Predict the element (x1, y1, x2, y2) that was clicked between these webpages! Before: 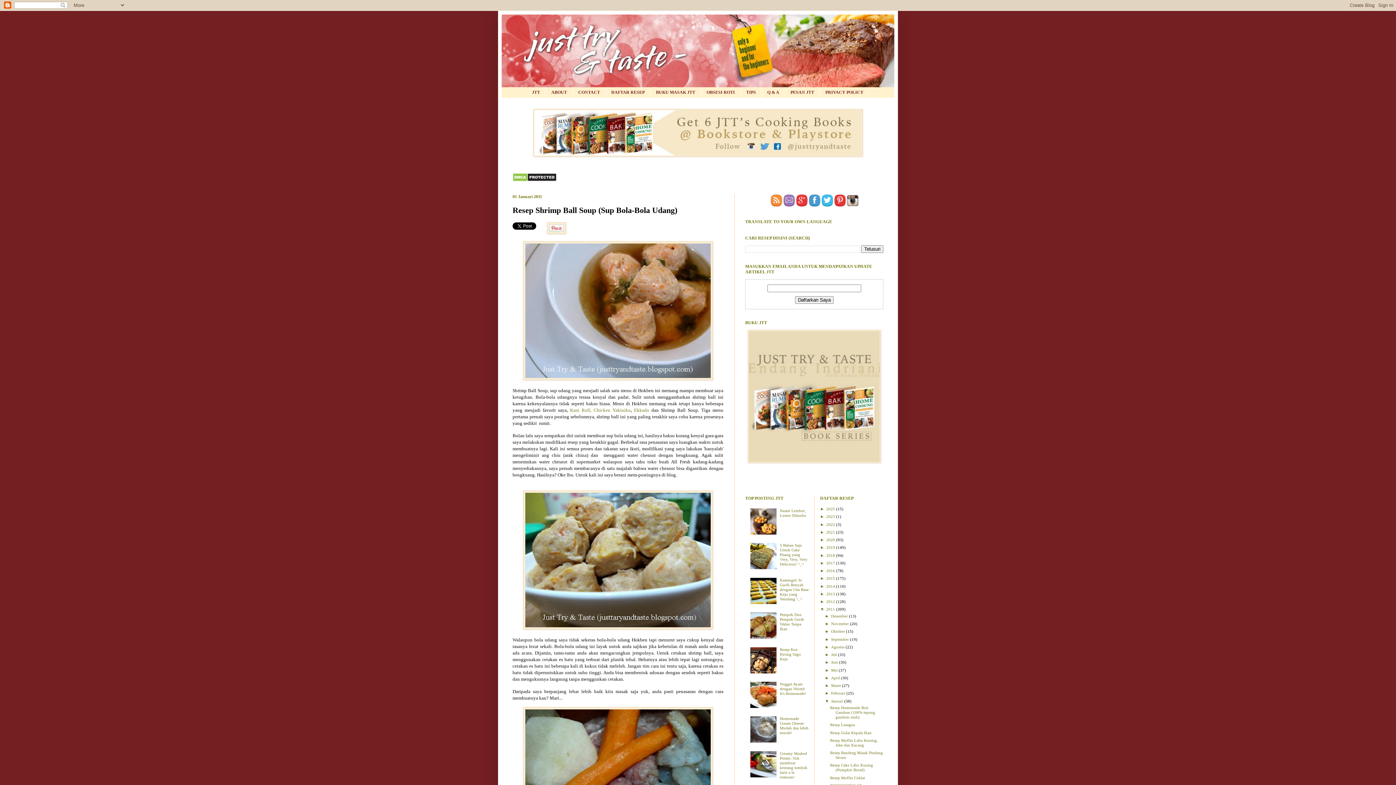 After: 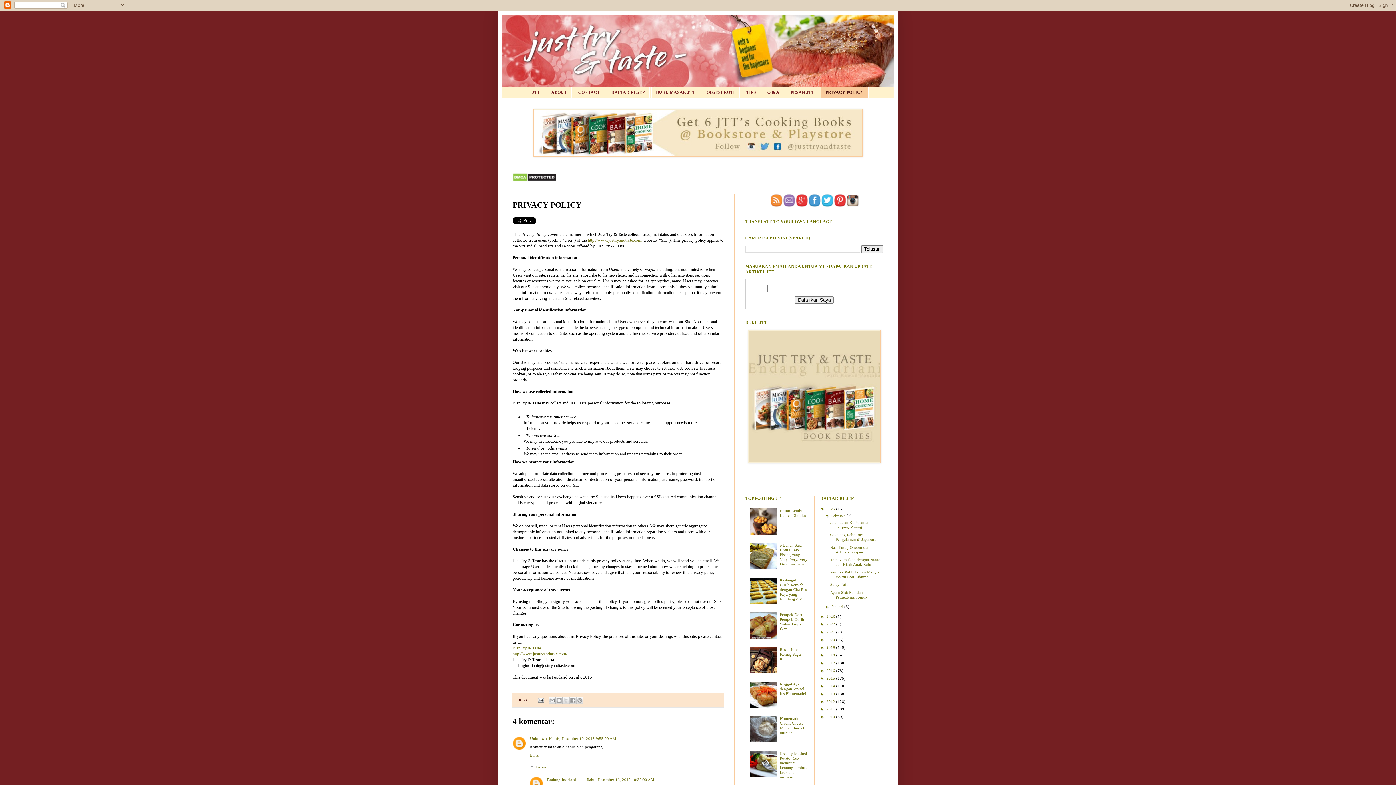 Action: bbox: (820, 87, 868, 97) label: PRIVACY POLICY